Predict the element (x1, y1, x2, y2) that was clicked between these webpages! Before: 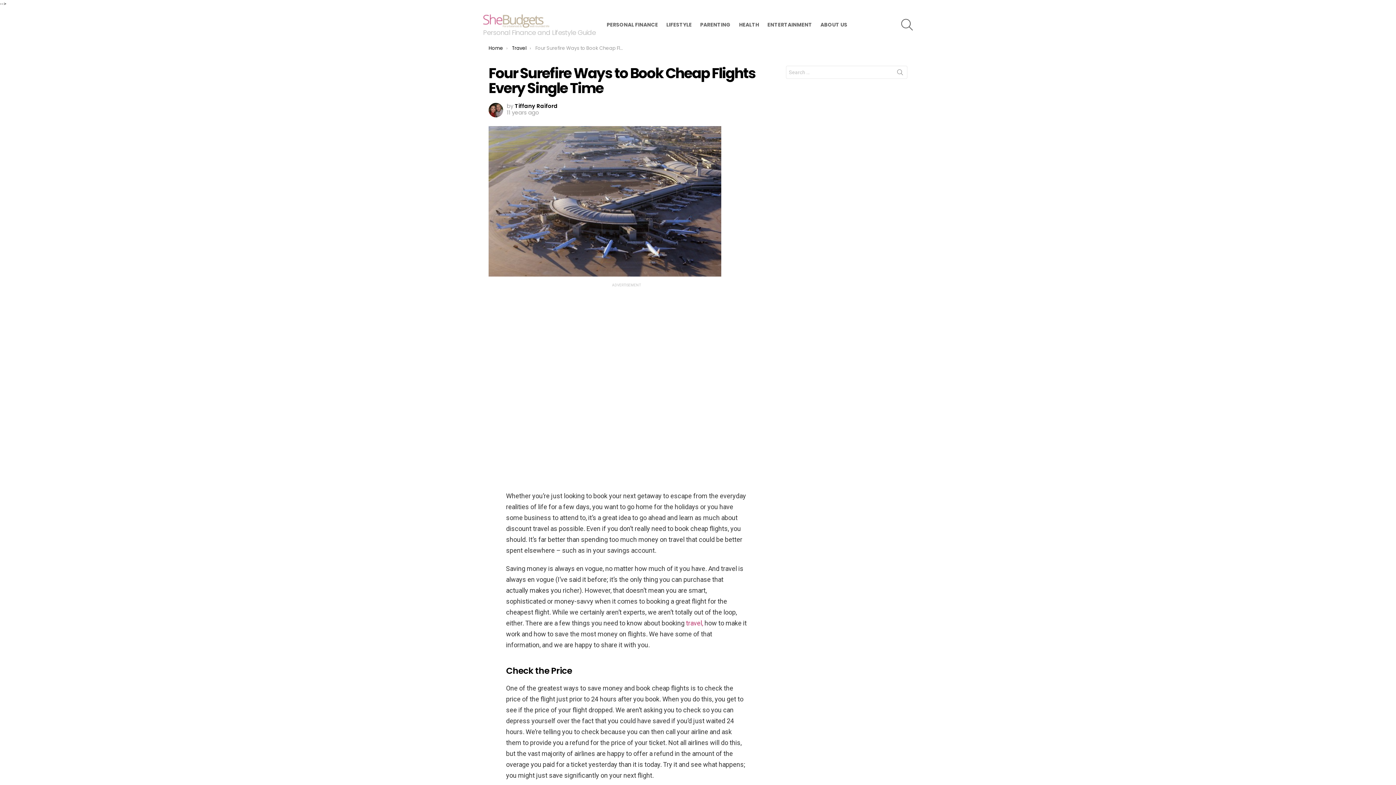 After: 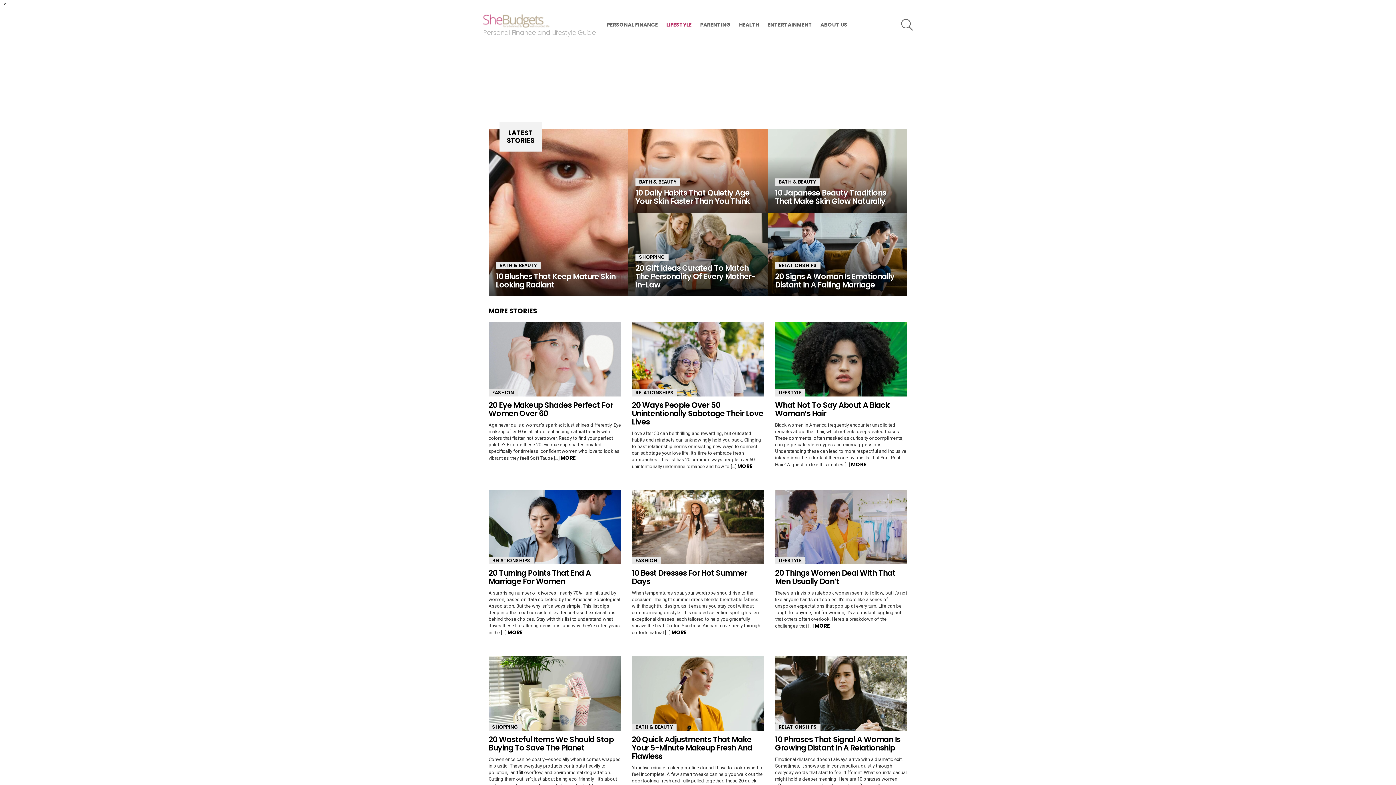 Action: bbox: (662, 19, 695, 30) label: LIFESTYLE